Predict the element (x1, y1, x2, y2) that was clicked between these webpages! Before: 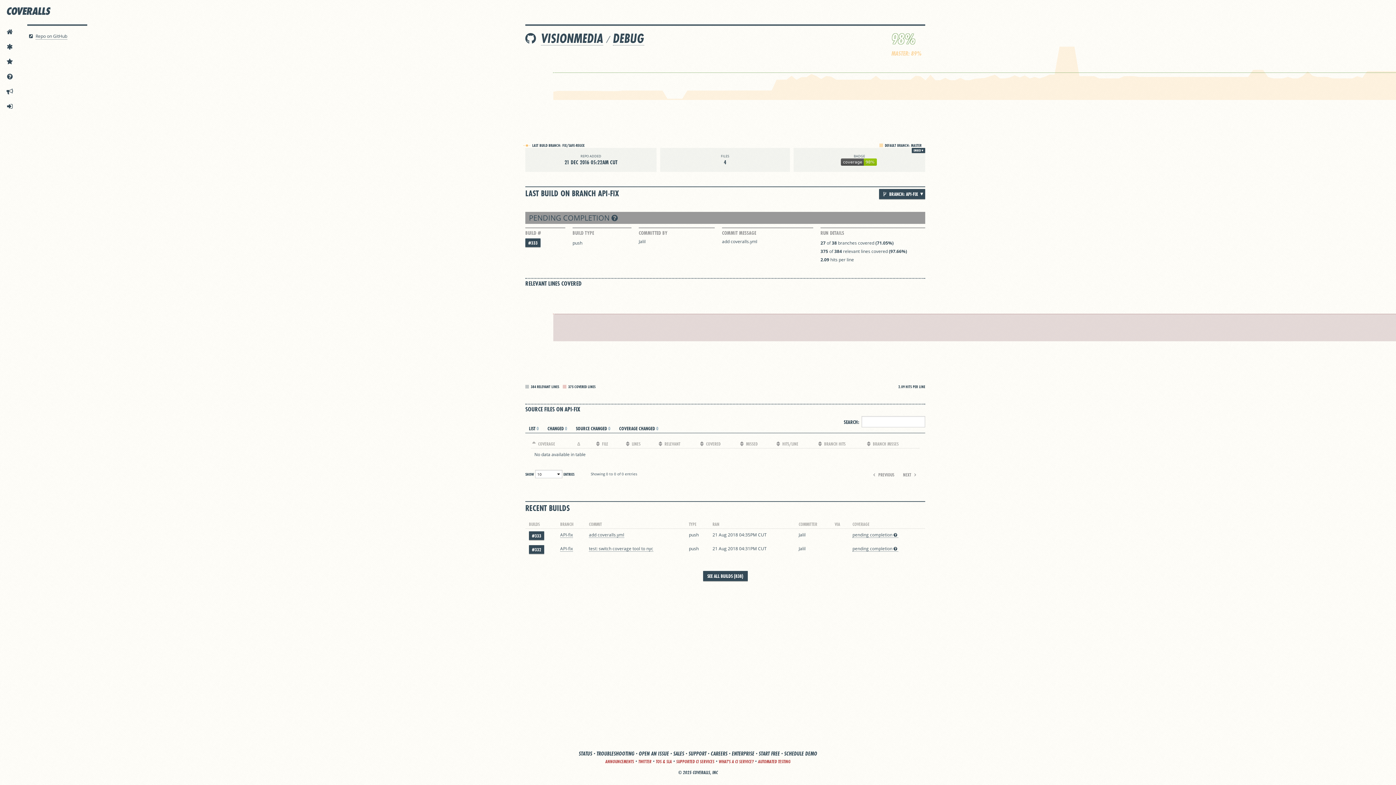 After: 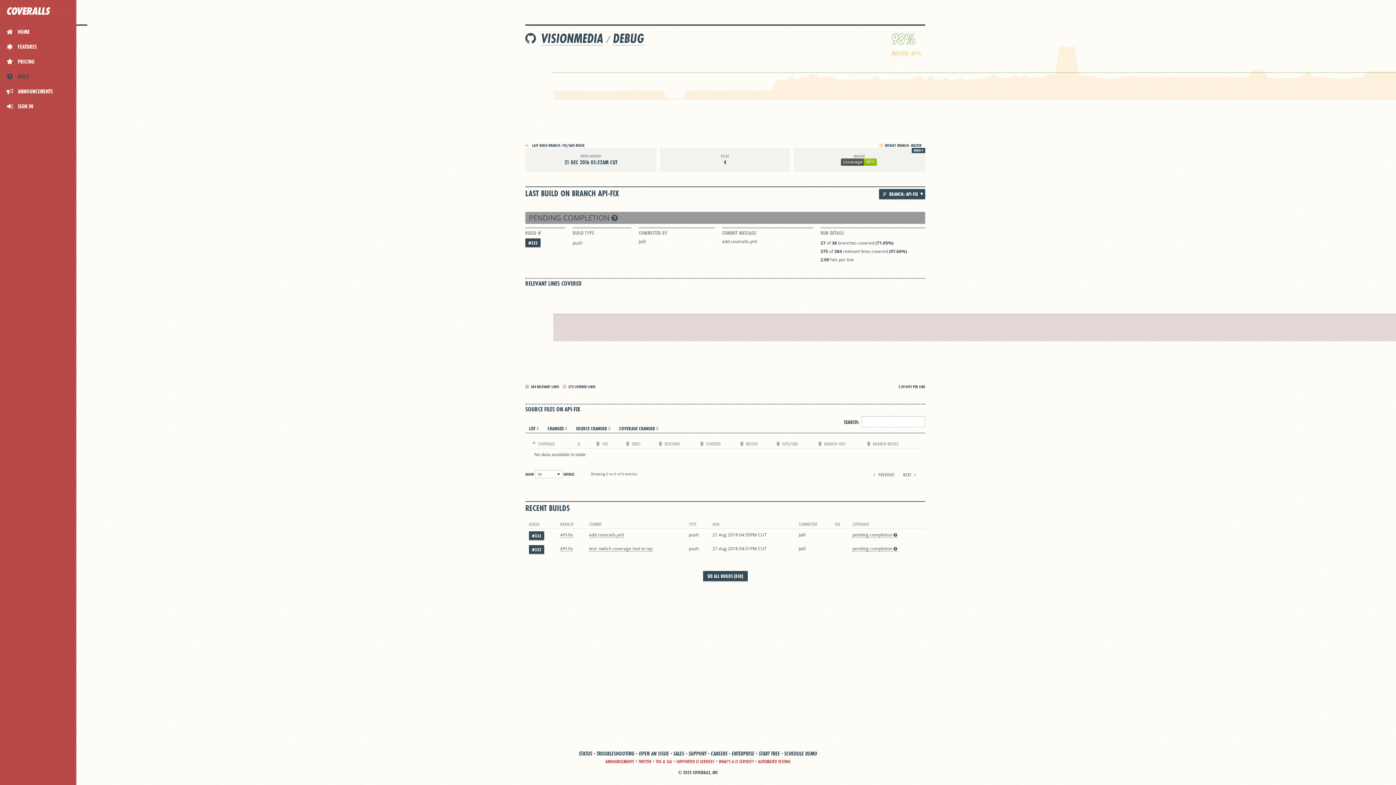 Action: bbox: (1, 69, 17, 84) label:  DOCS